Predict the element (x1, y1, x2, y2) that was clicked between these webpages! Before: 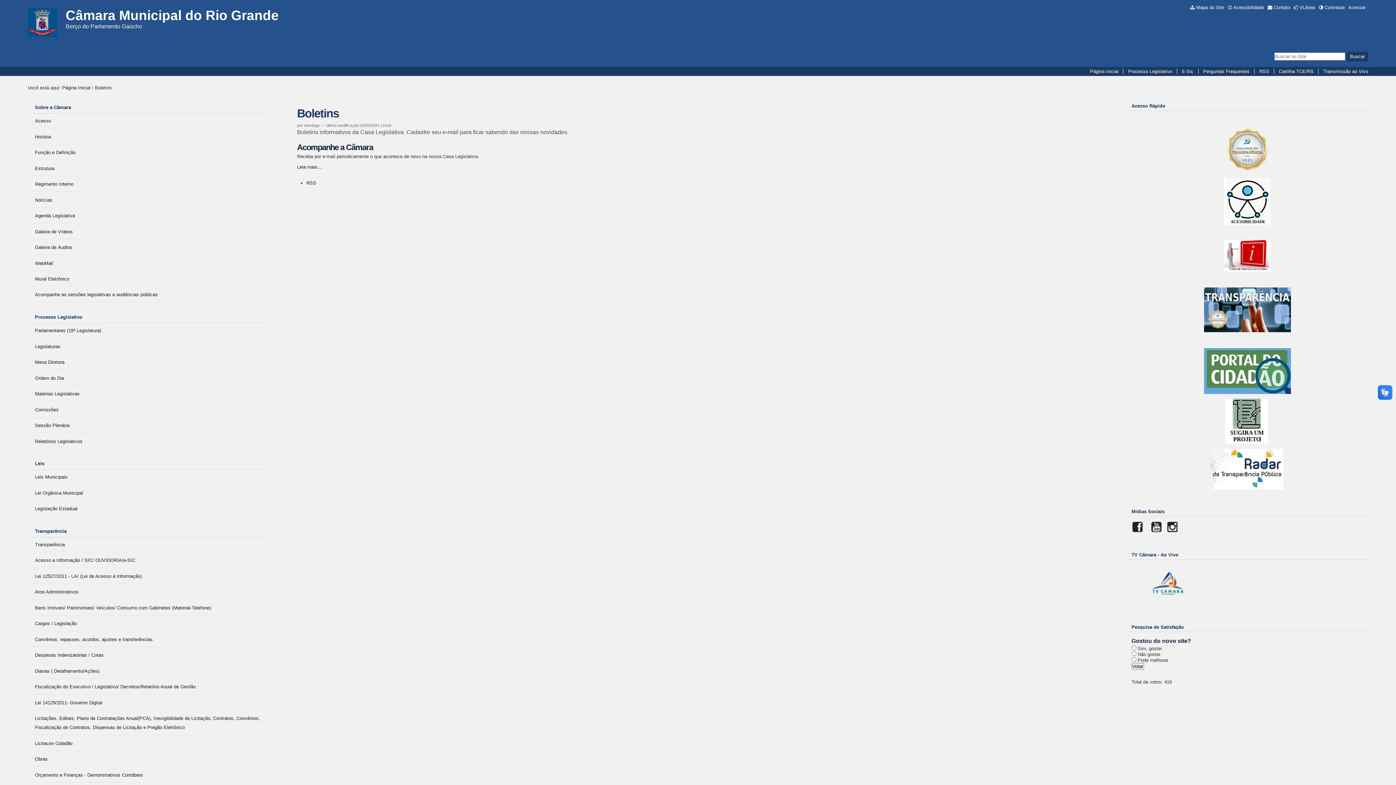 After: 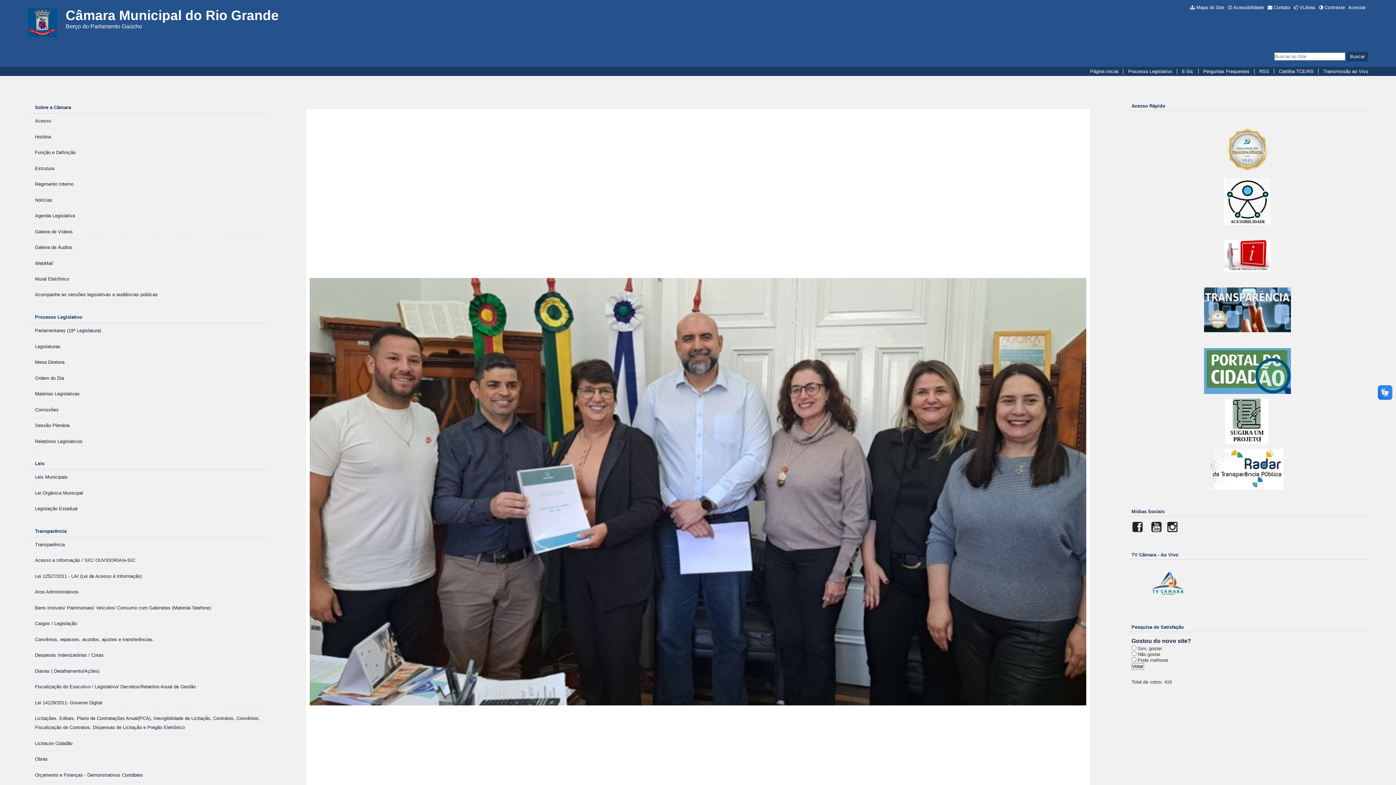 Action: label: Página Inicial bbox: (1085, 68, 1123, 74)